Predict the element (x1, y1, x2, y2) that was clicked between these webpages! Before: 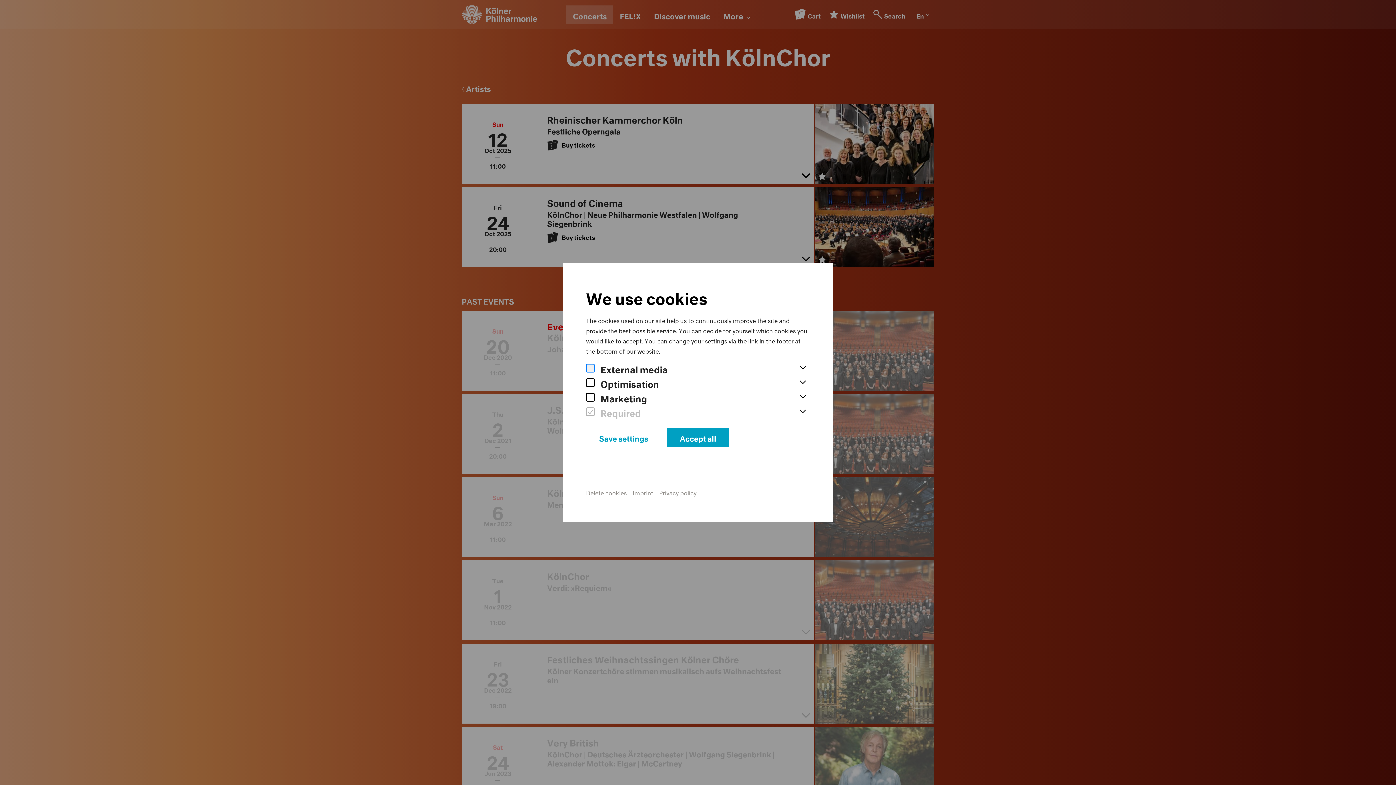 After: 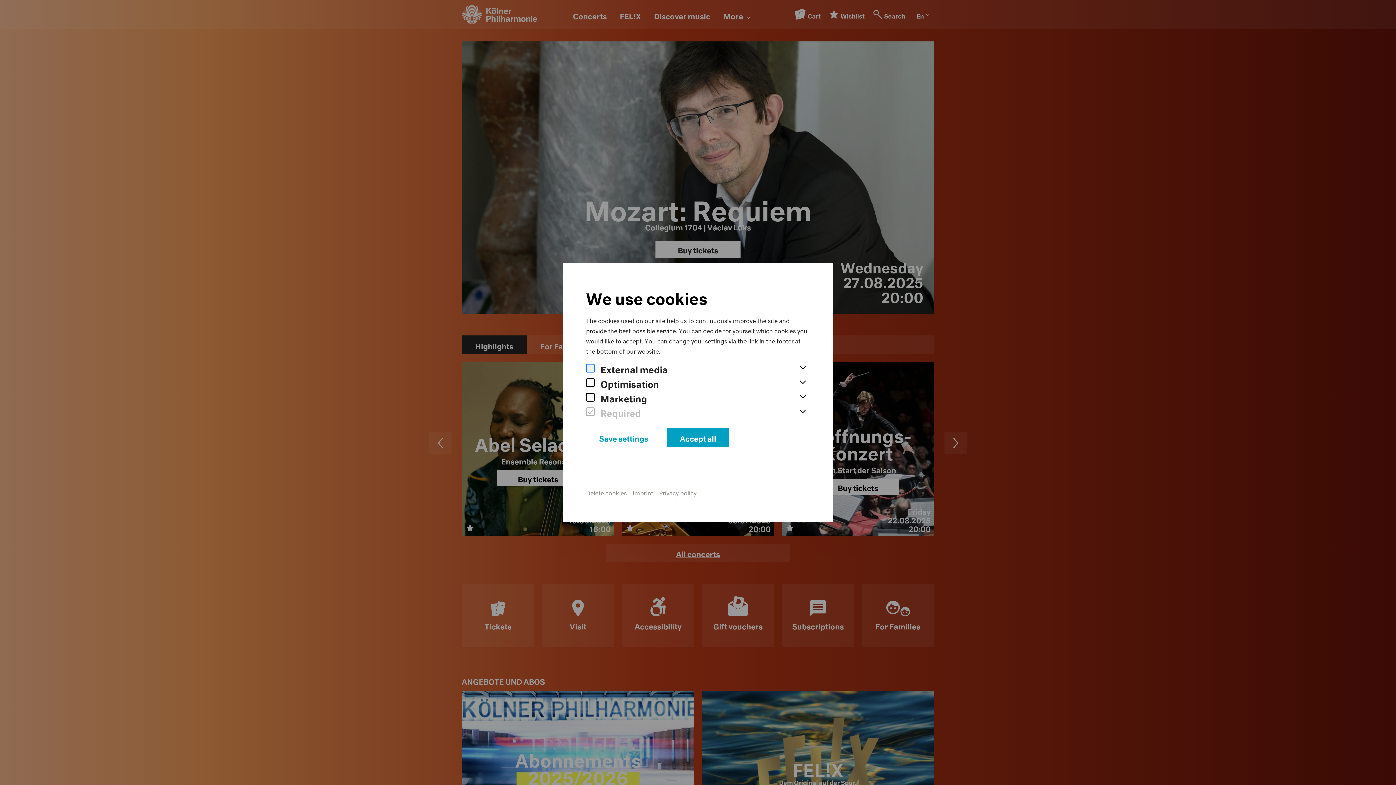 Action: bbox: (586, 487, 626, 496) label: Delete cookies